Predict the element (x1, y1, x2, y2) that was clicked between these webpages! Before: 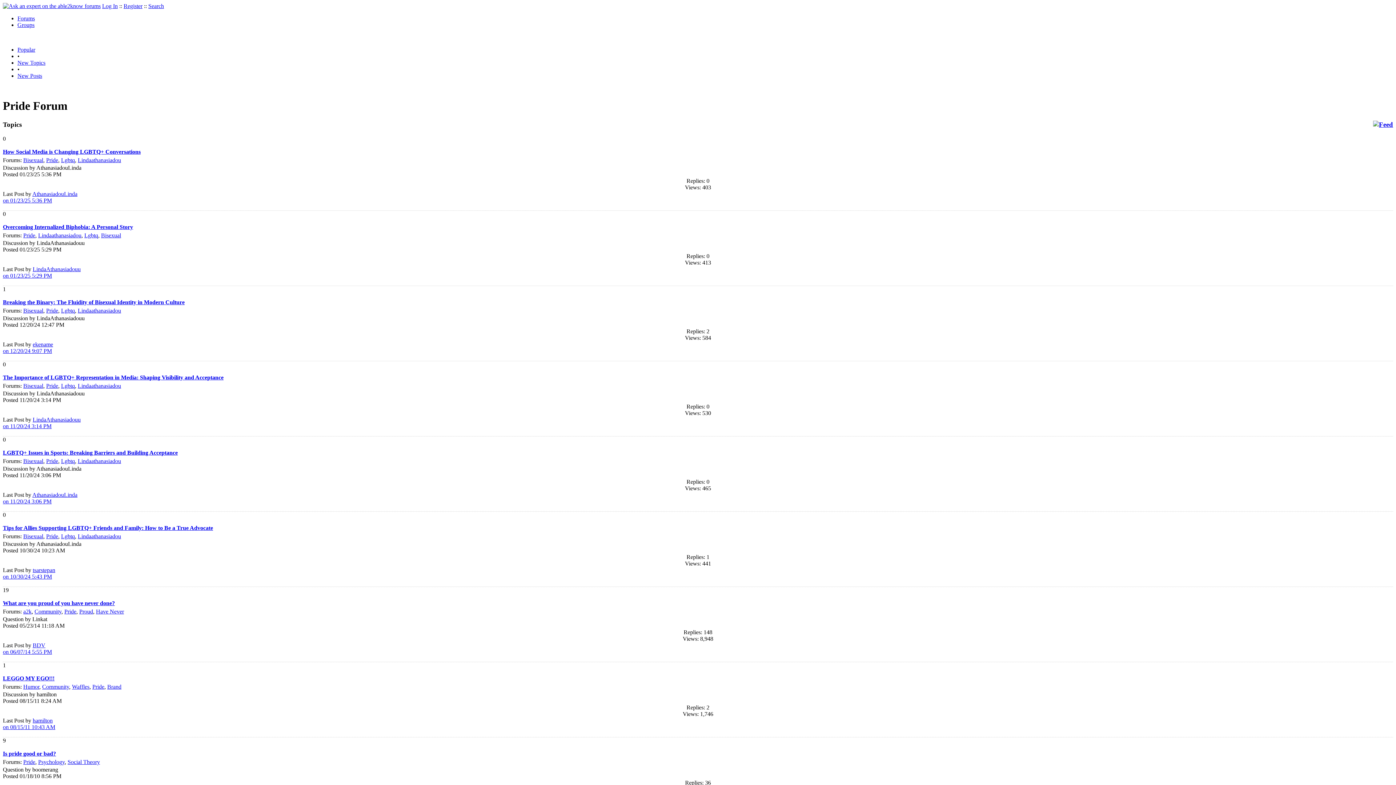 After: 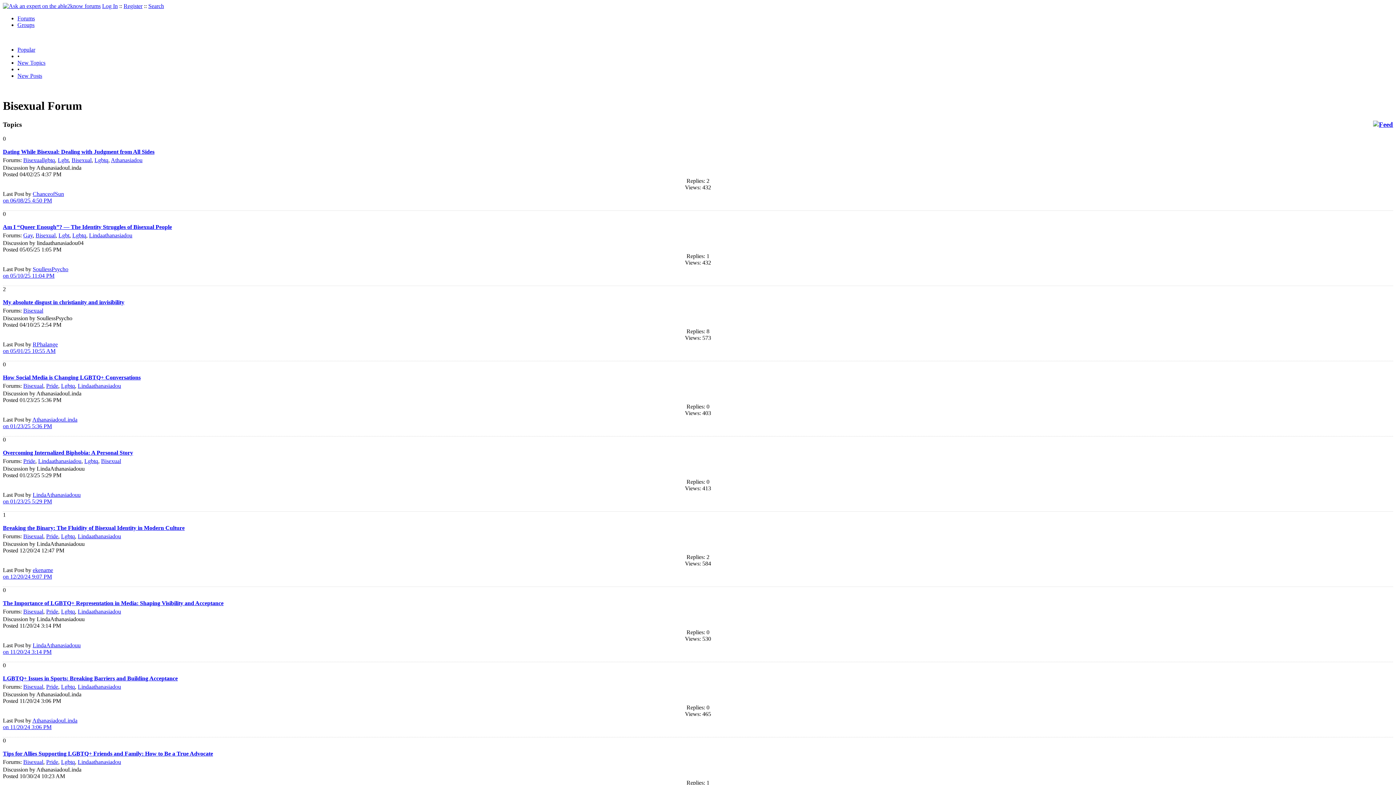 Action: bbox: (23, 307, 43, 313) label: Bisexual